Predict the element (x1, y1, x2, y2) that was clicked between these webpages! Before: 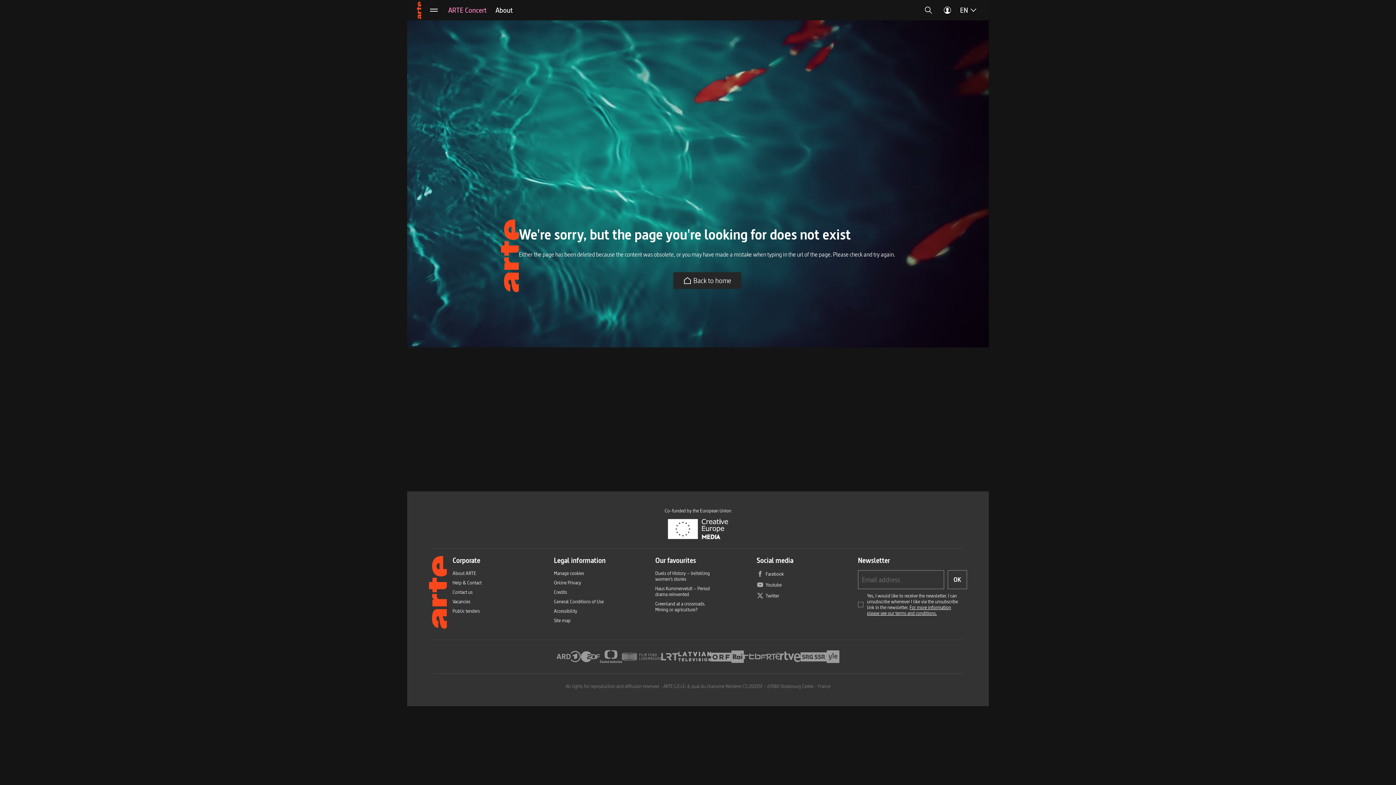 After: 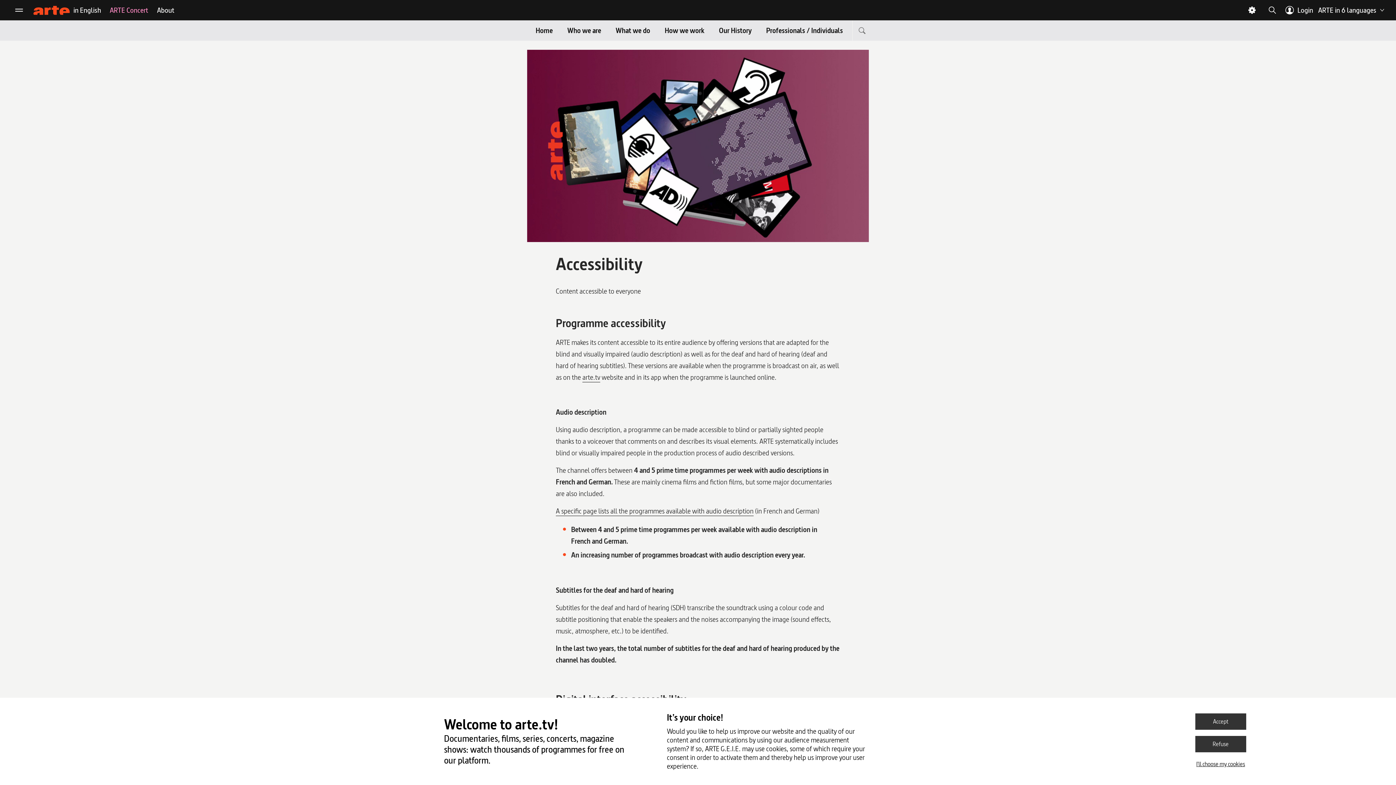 Action: bbox: (554, 608, 577, 614) label: Accessibility